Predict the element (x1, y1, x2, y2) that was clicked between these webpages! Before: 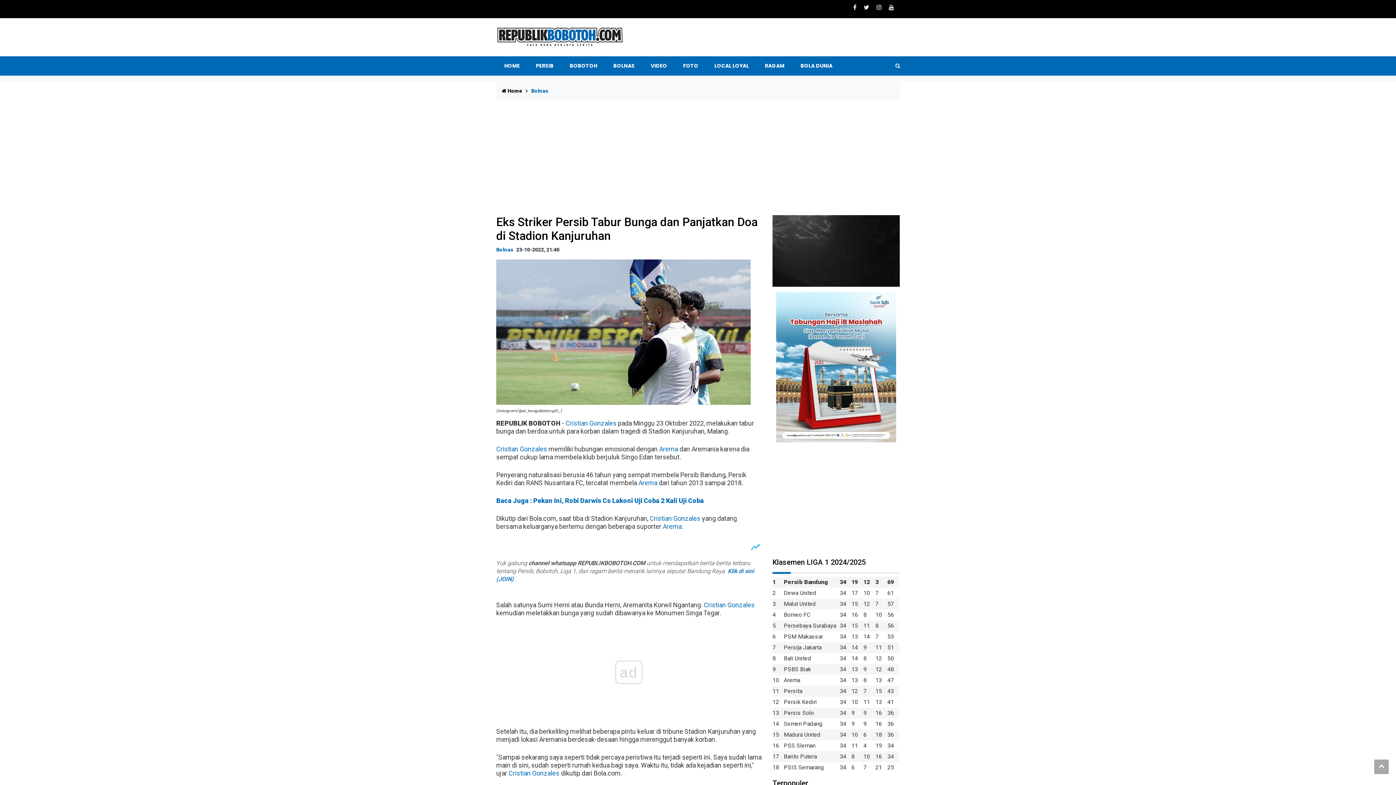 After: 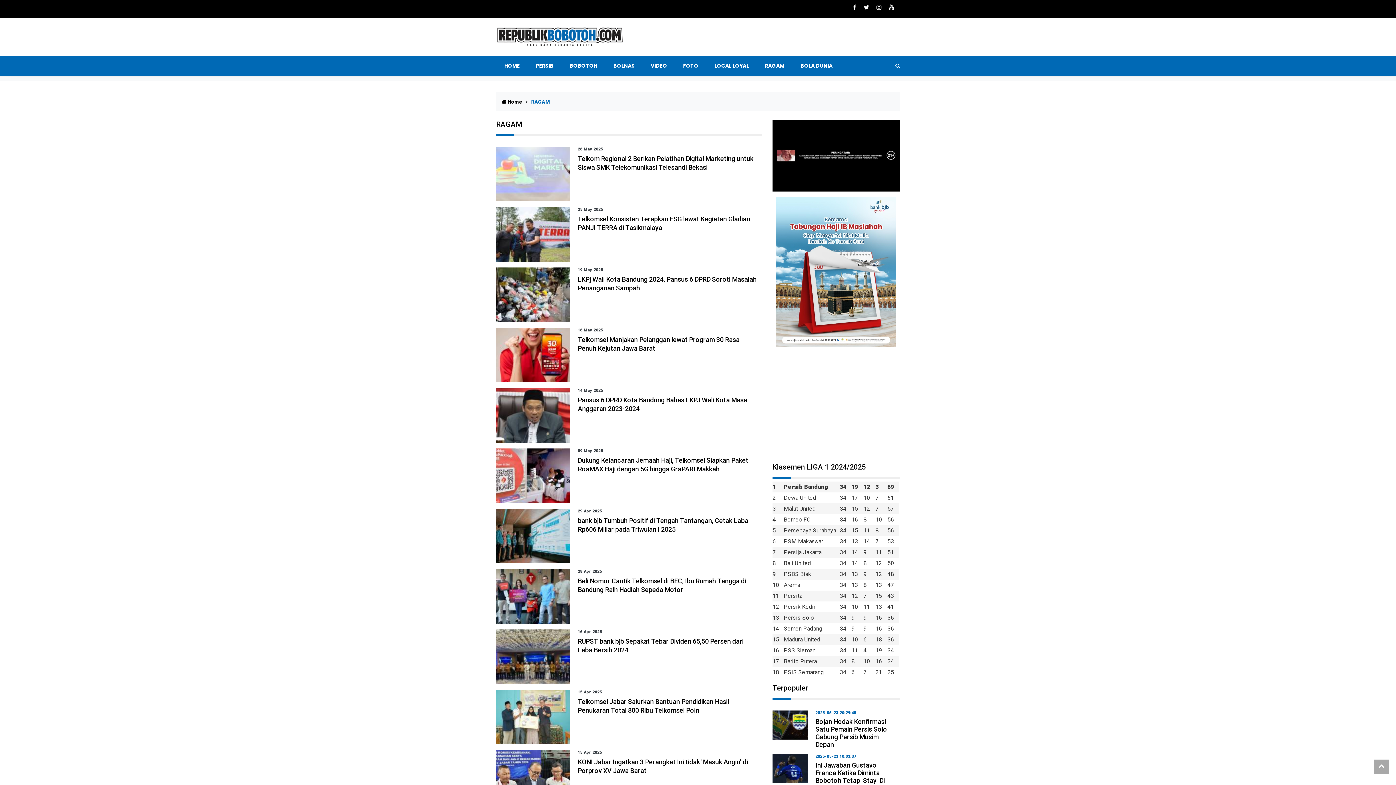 Action: bbox: (758, 56, 790, 75) label: RAGAM